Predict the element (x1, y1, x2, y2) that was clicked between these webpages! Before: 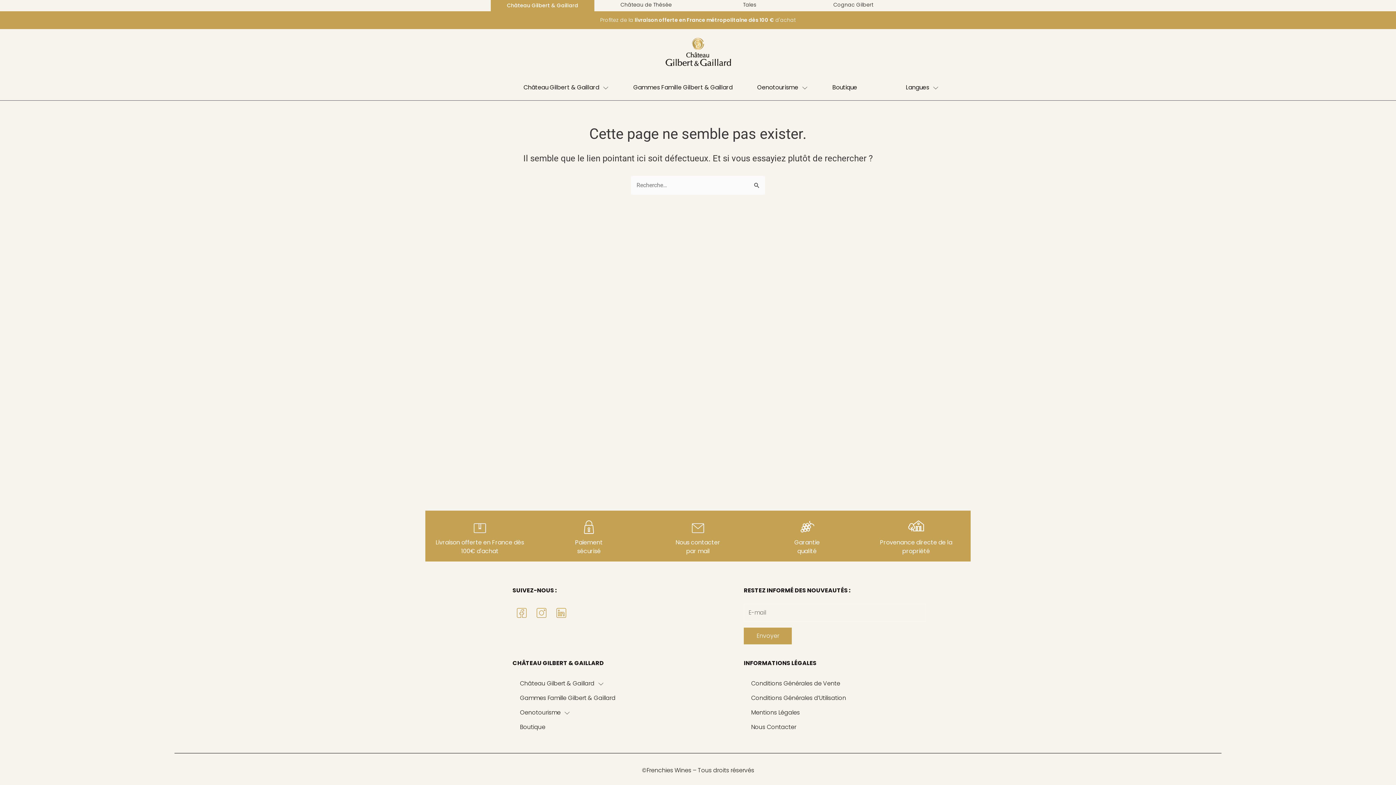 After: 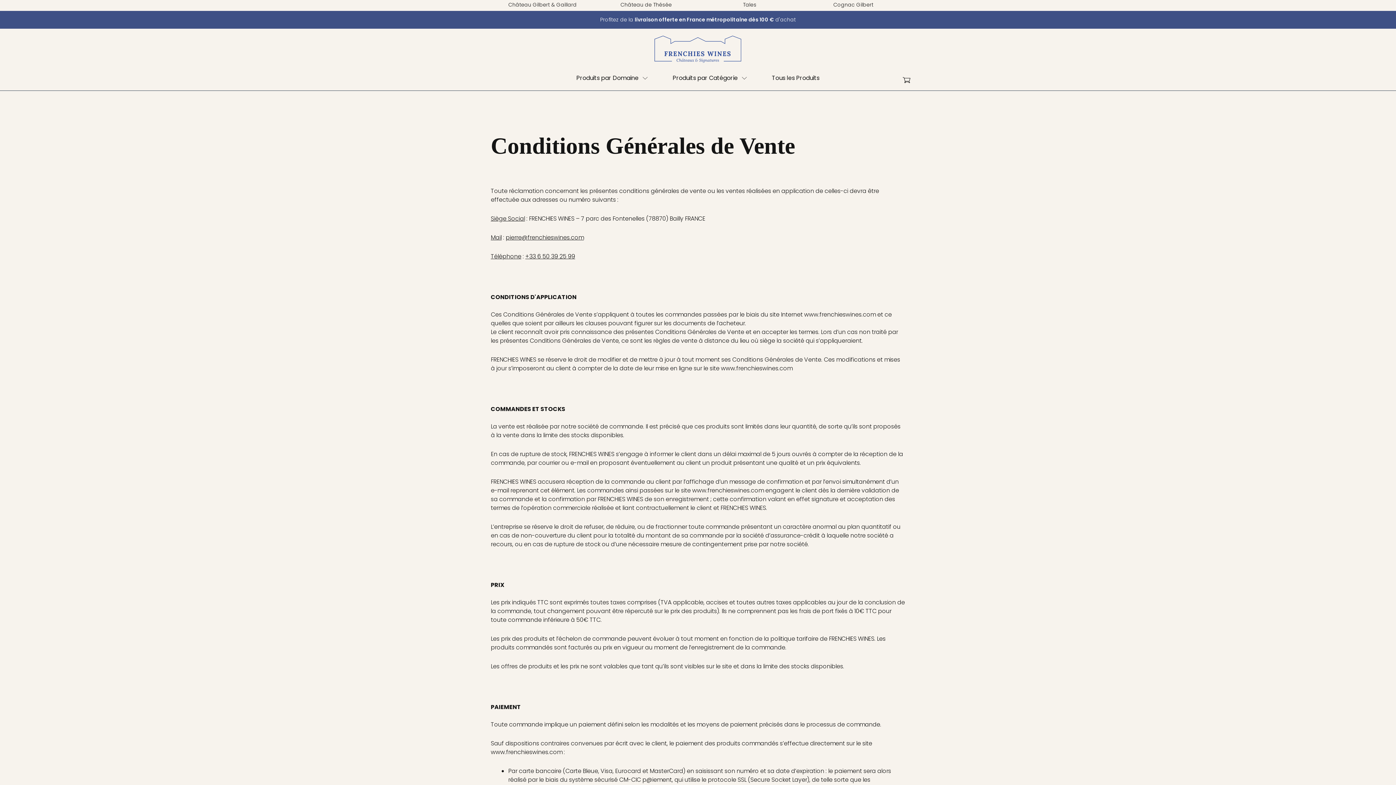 Action: bbox: (743, 676, 925, 691) label: Conditions Générales de Vente